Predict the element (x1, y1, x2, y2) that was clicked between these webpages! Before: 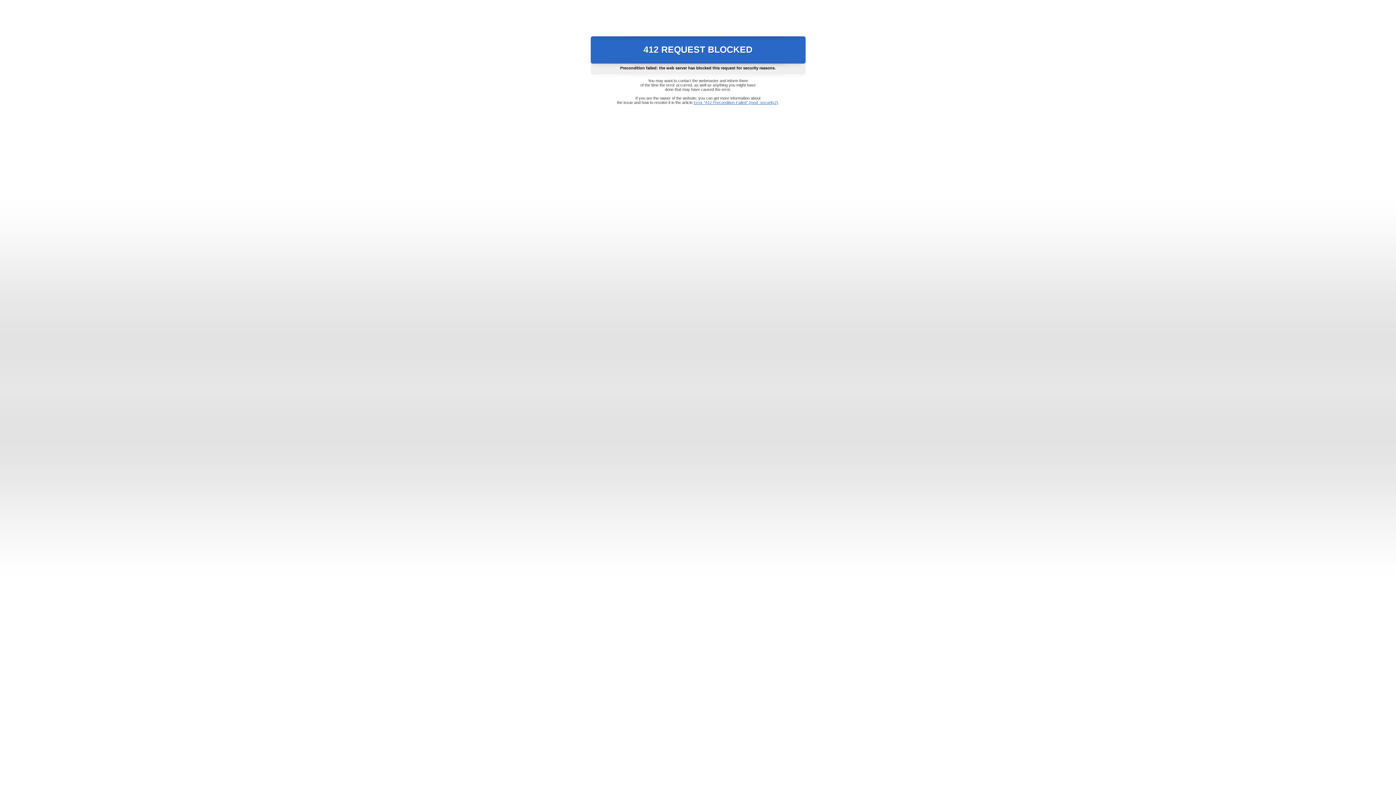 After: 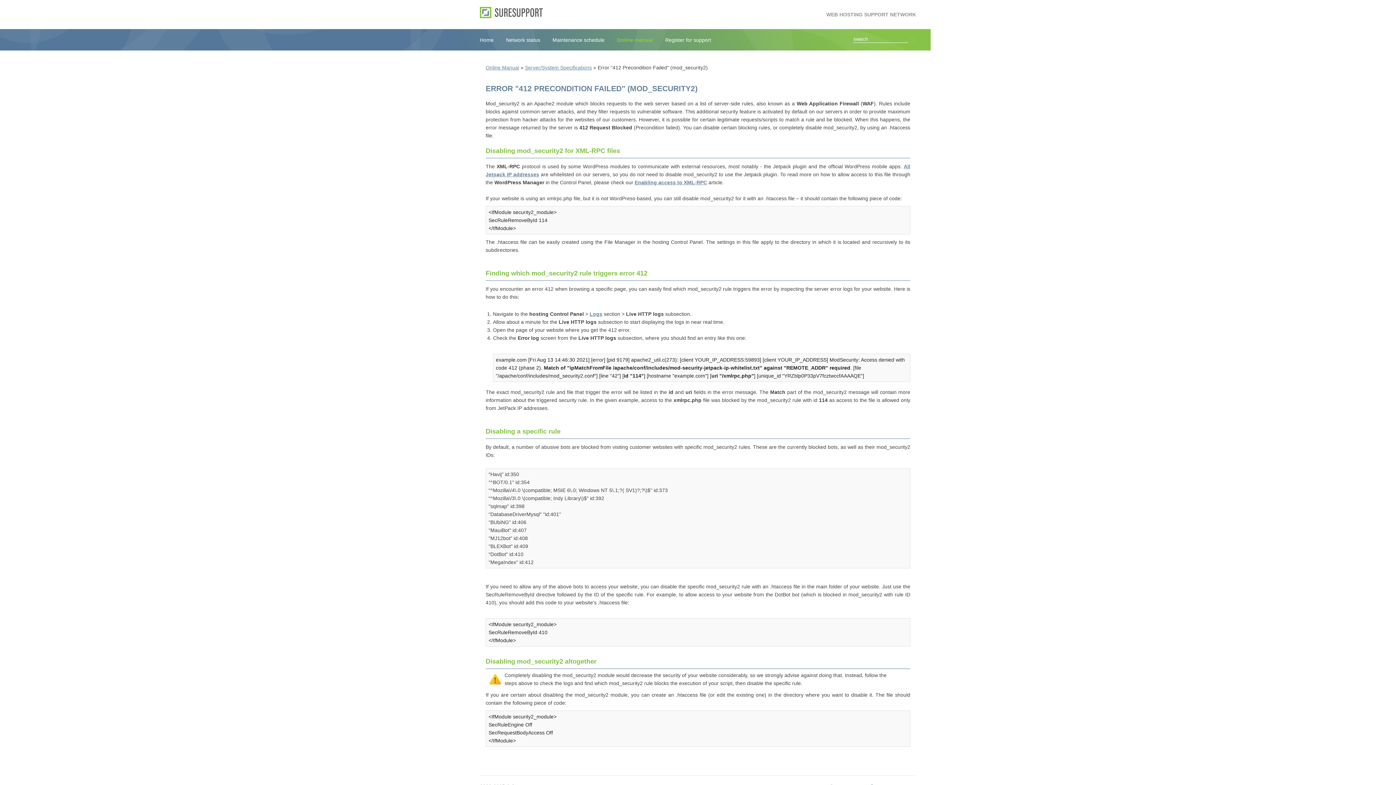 Action: label: Error "412 Precondition Failed" (mod_security2) bbox: (693, 100, 778, 104)